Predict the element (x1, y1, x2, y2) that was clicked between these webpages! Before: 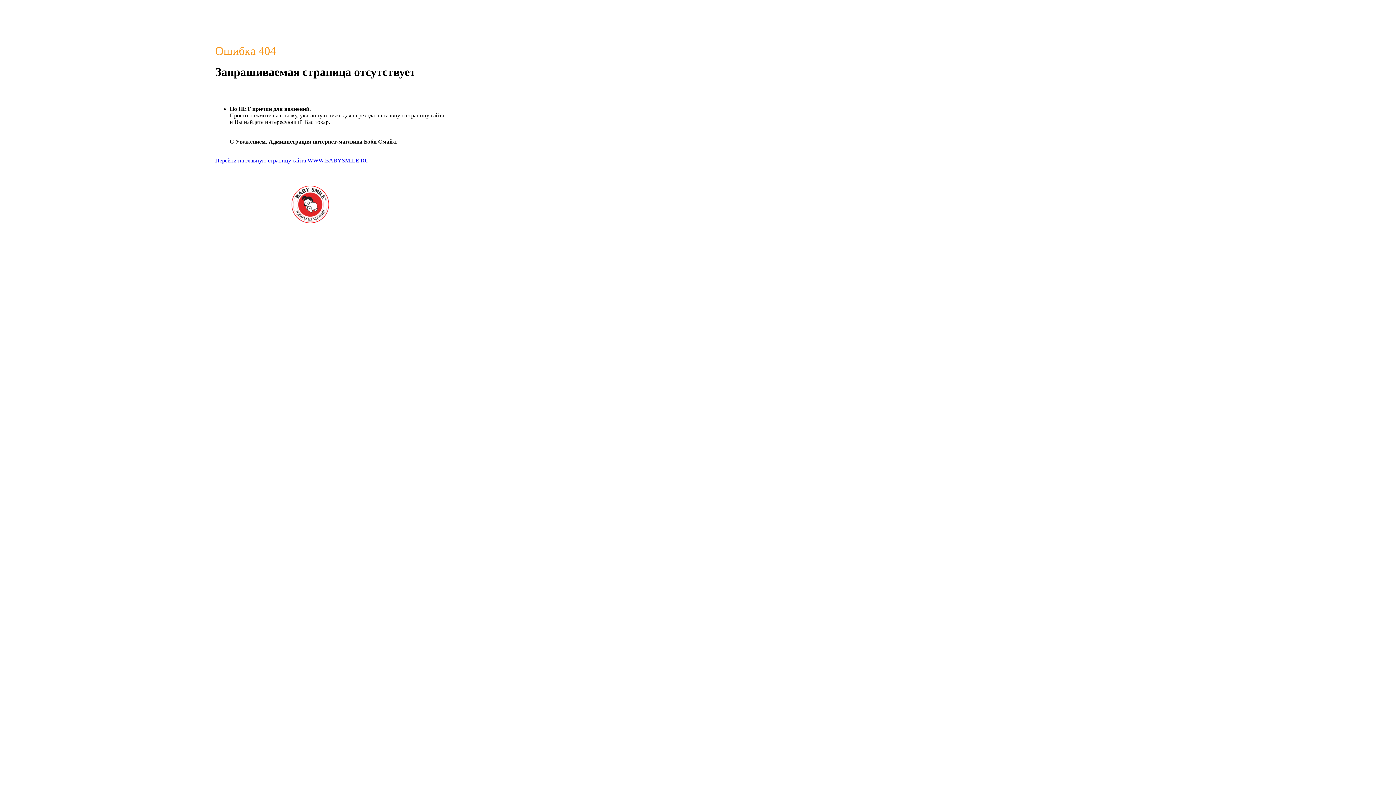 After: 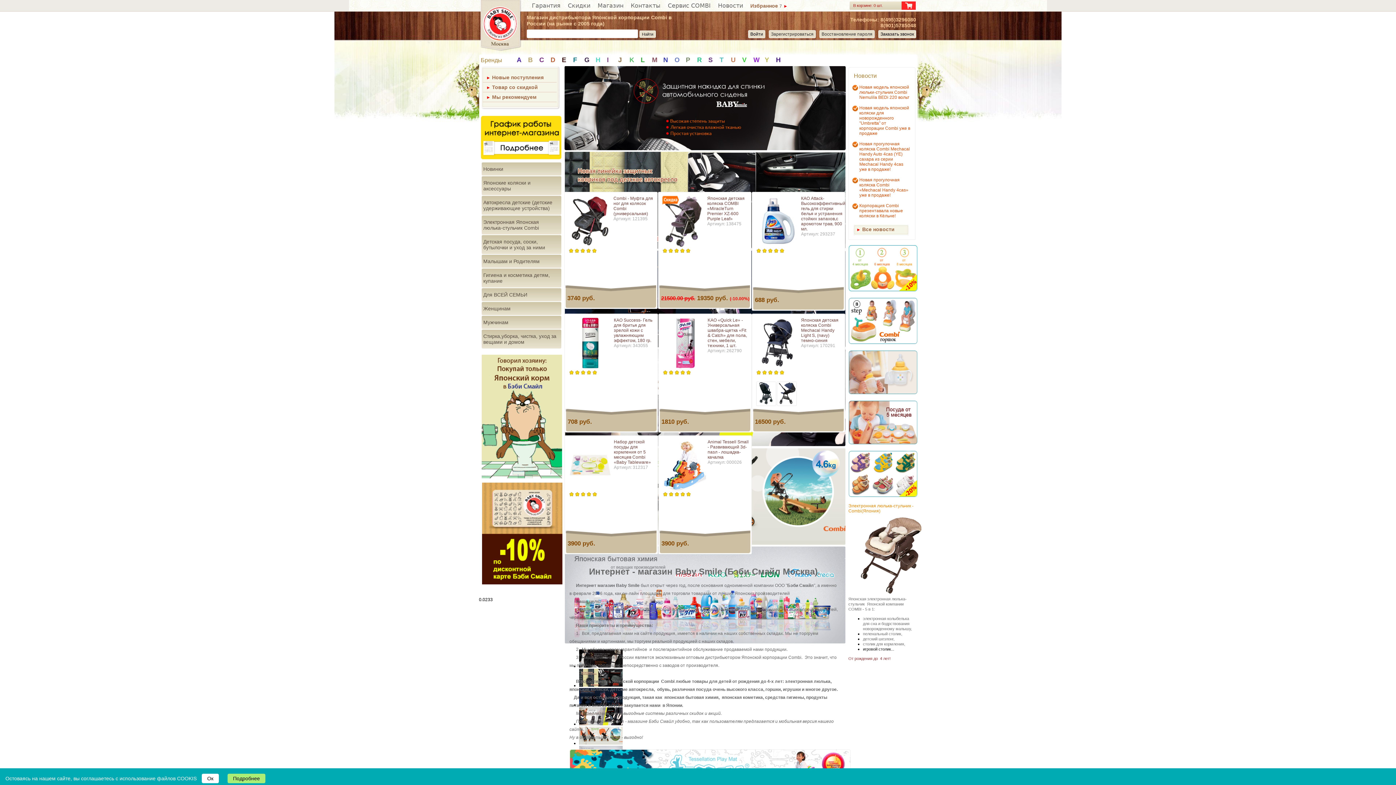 Action: label: Перейти на главную страницу сайта WWW.BABYSMILE.RU bbox: (215, 157, 369, 163)